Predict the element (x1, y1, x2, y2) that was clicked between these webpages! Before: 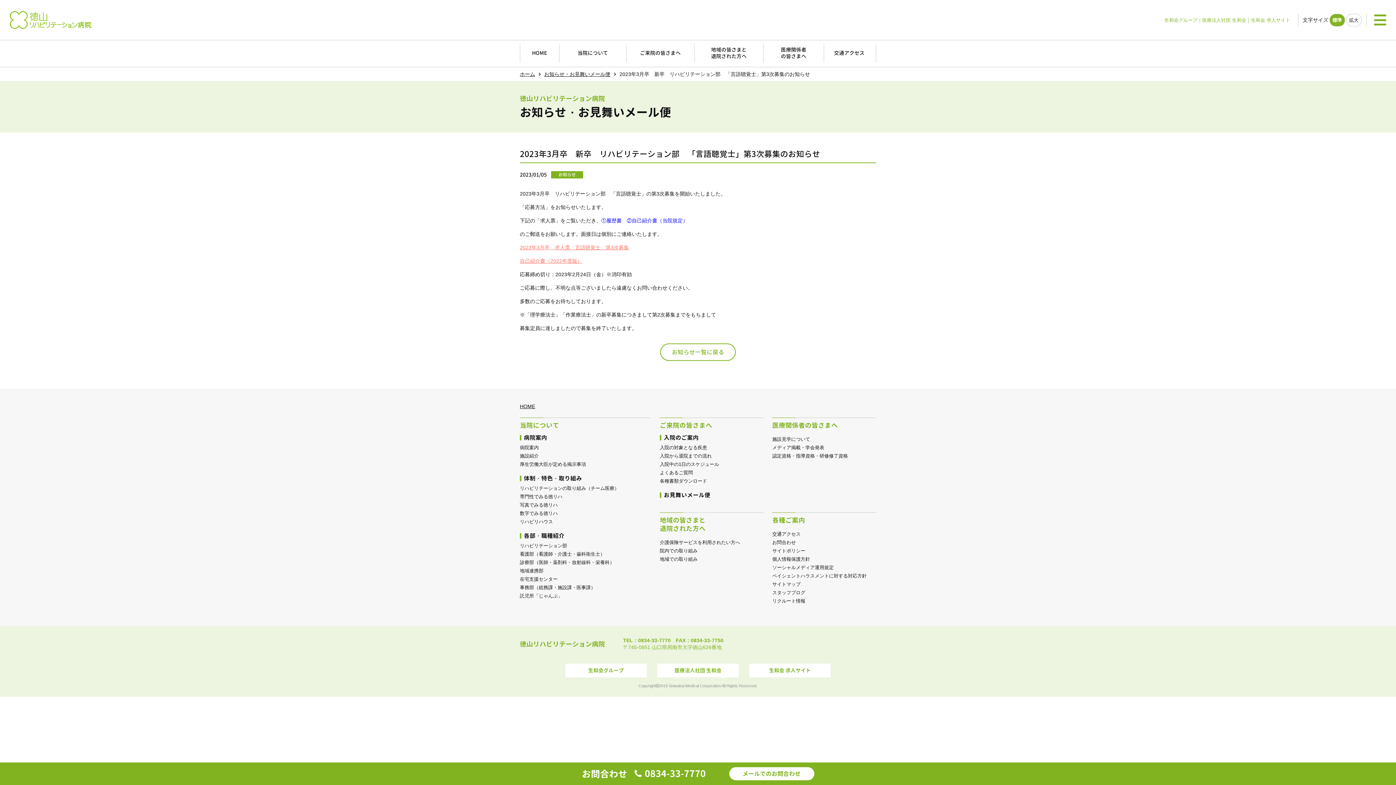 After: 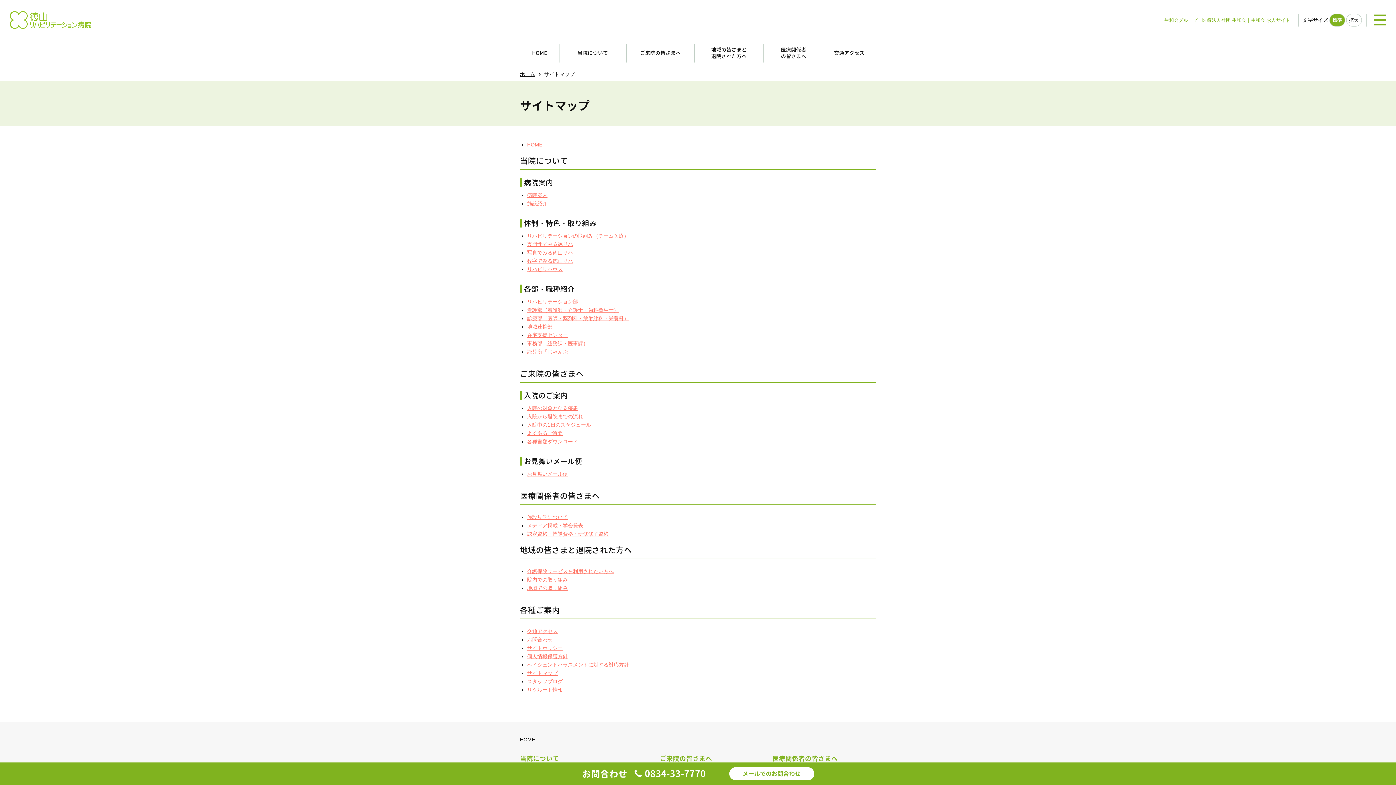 Action: label: サイトマップ bbox: (772, 581, 800, 587)